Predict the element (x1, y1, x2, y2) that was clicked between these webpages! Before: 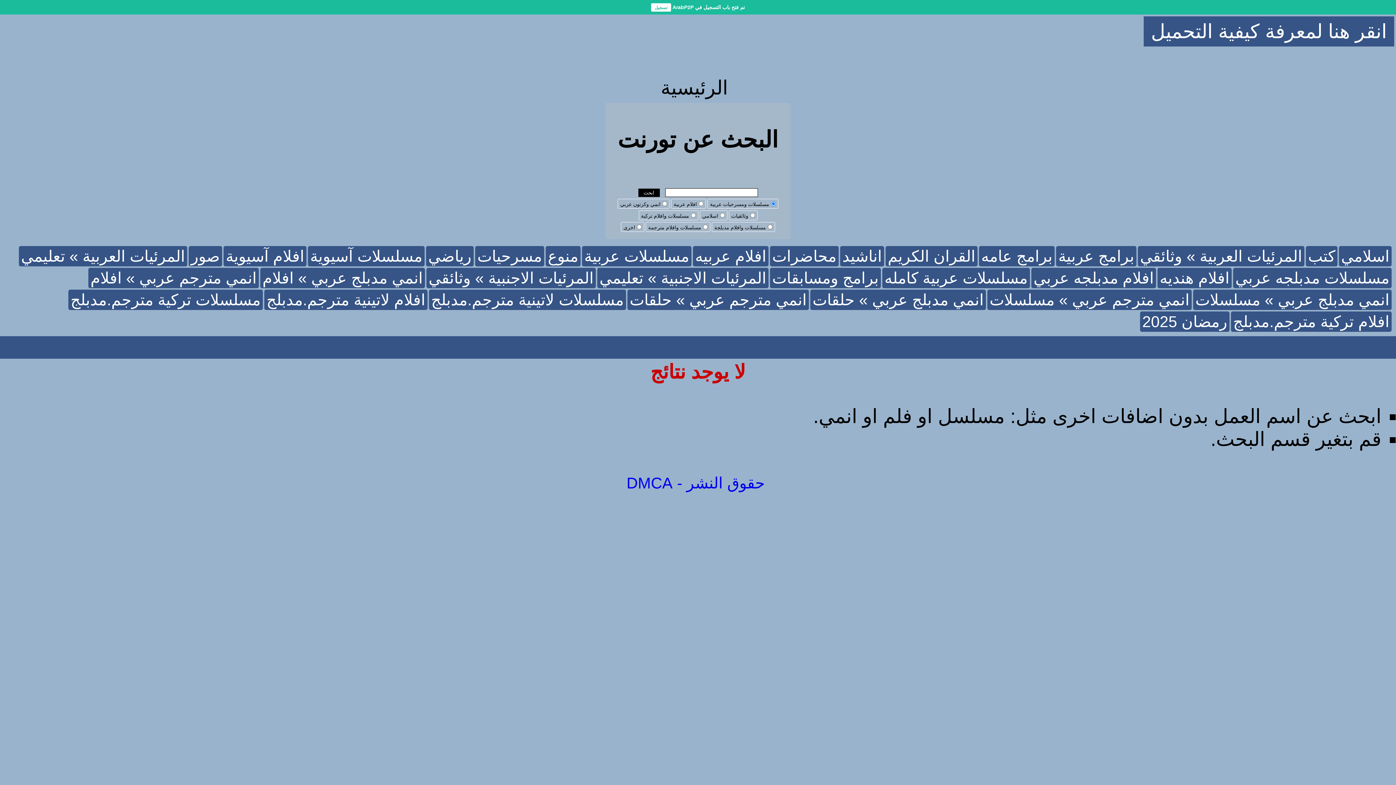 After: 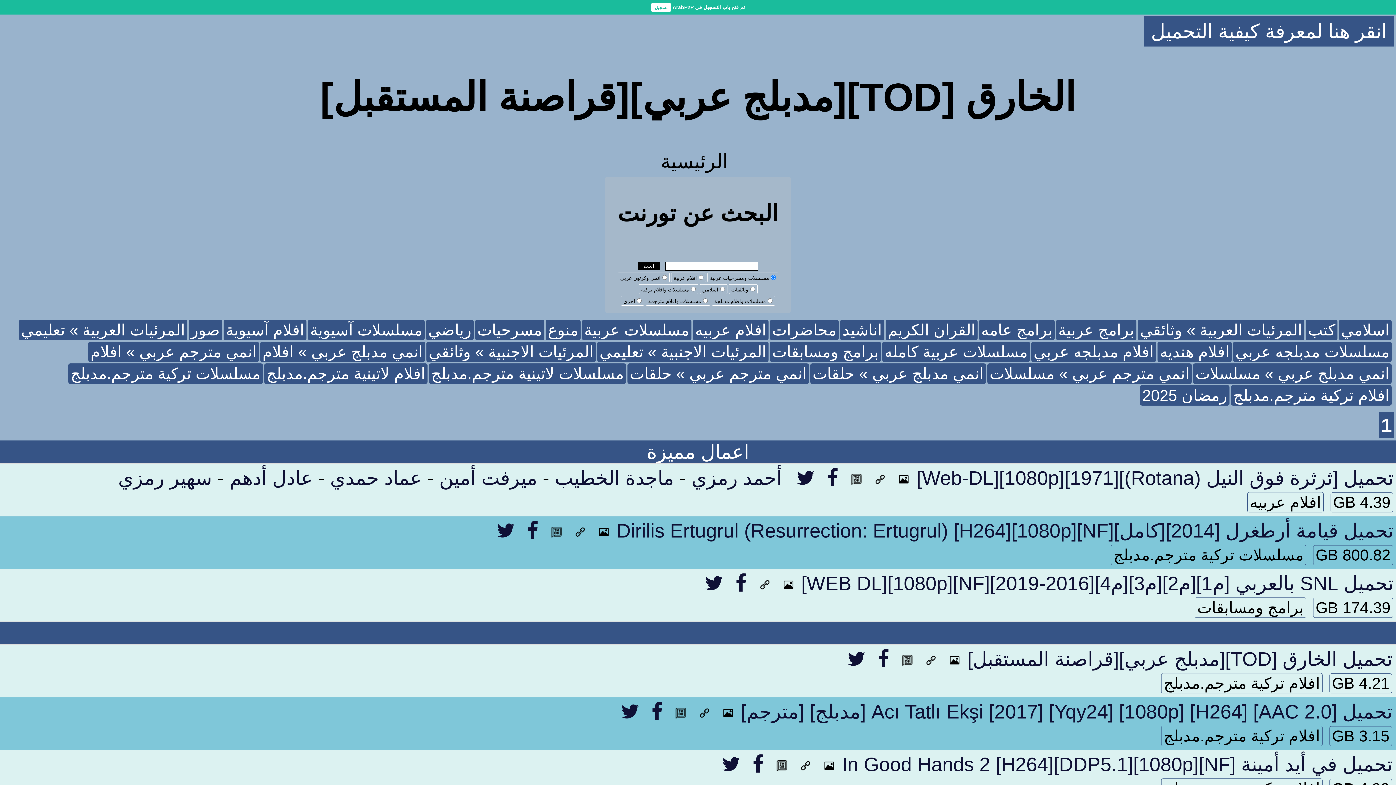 Action: label: افلام تركية مترجم.مدبلج bbox: (1233, 313, 1389, 330)